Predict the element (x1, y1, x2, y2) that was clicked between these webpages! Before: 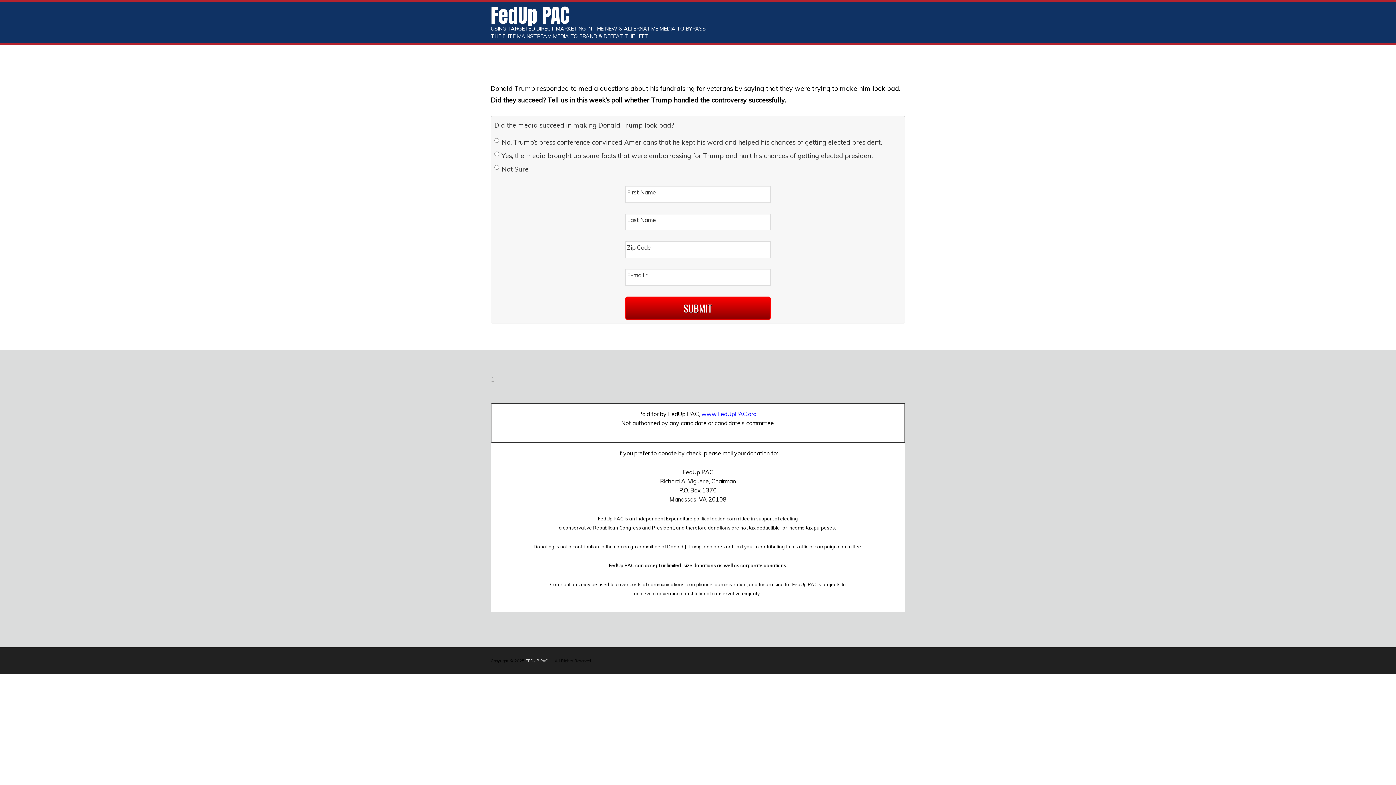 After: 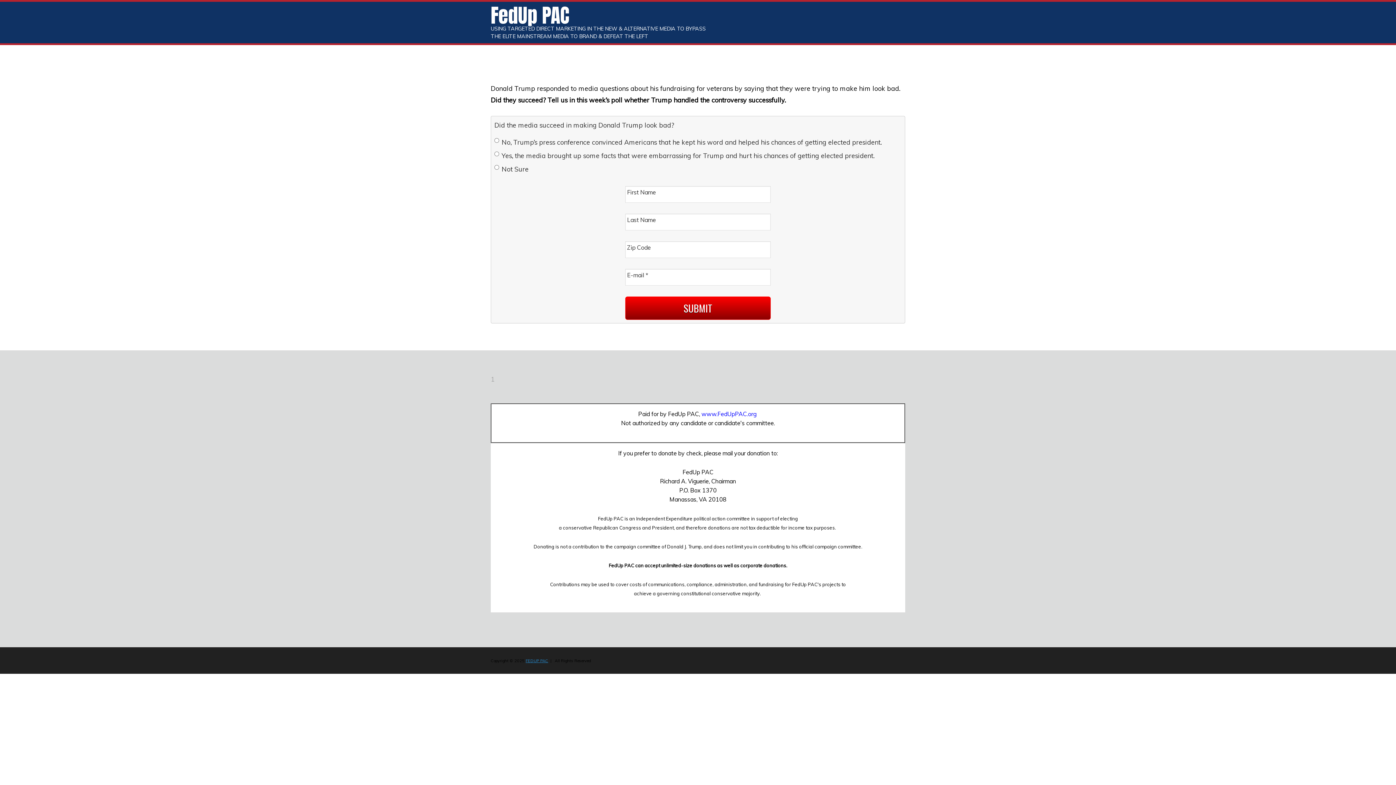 Action: label: FEDUP PAC bbox: (525, 658, 548, 663)